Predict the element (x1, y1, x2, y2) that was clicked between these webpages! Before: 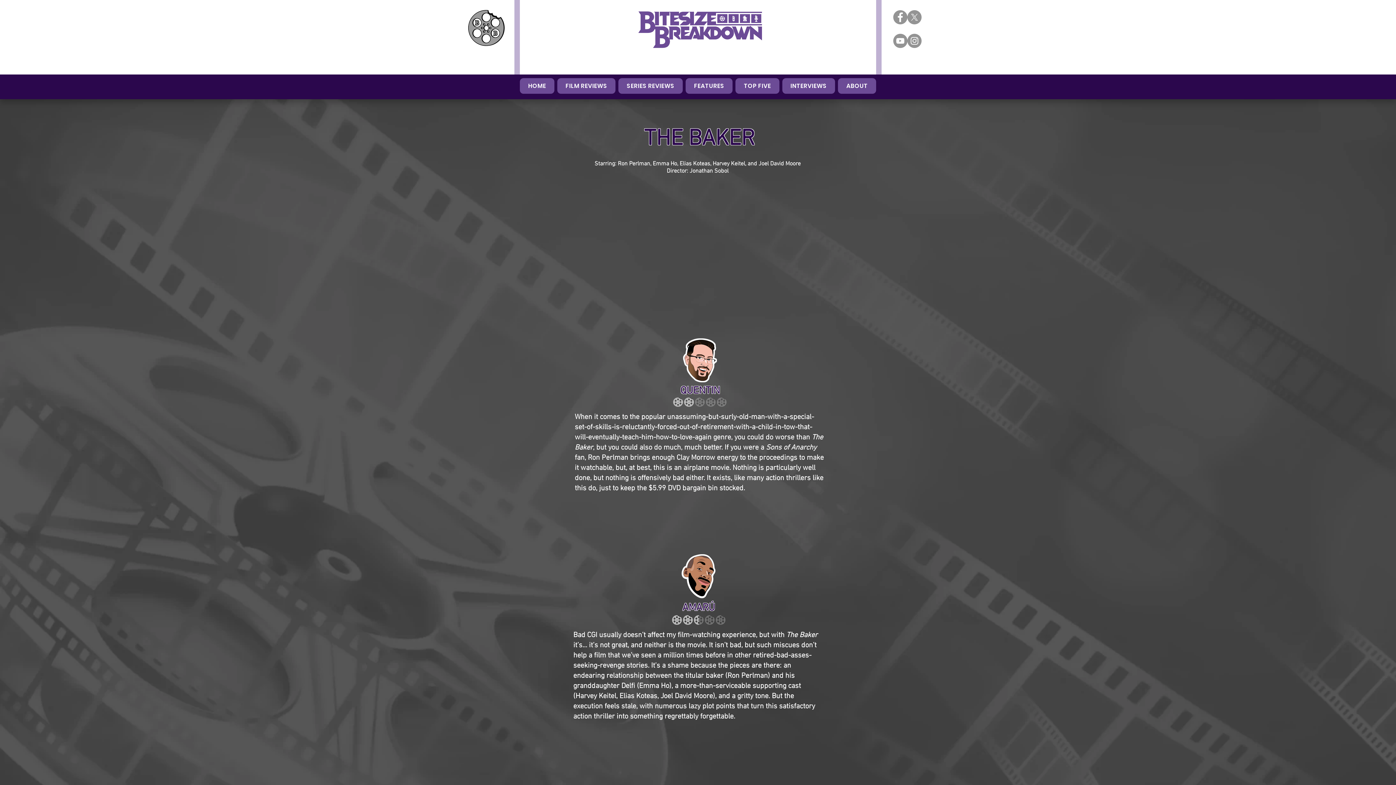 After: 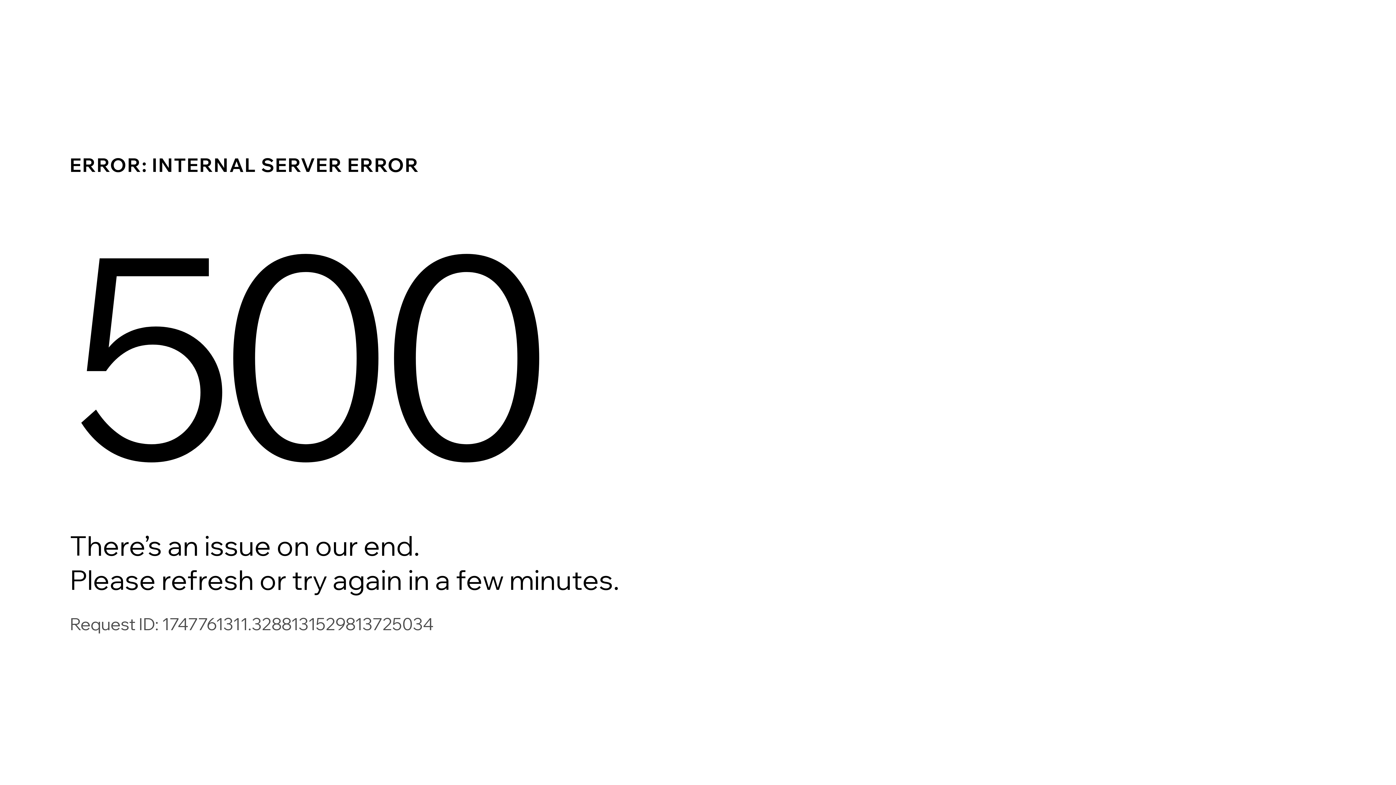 Action: label: SERIES REVIEWS bbox: (618, 78, 682, 93)